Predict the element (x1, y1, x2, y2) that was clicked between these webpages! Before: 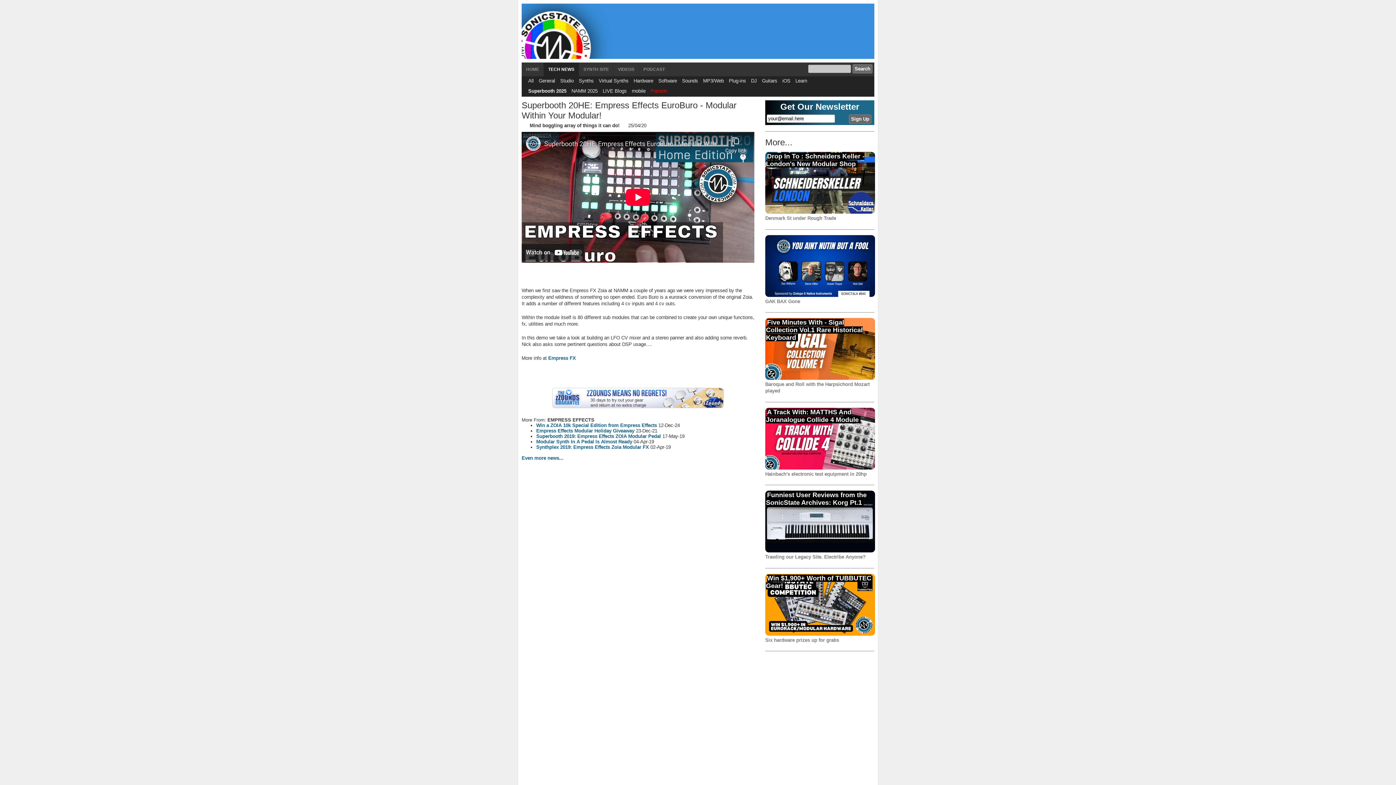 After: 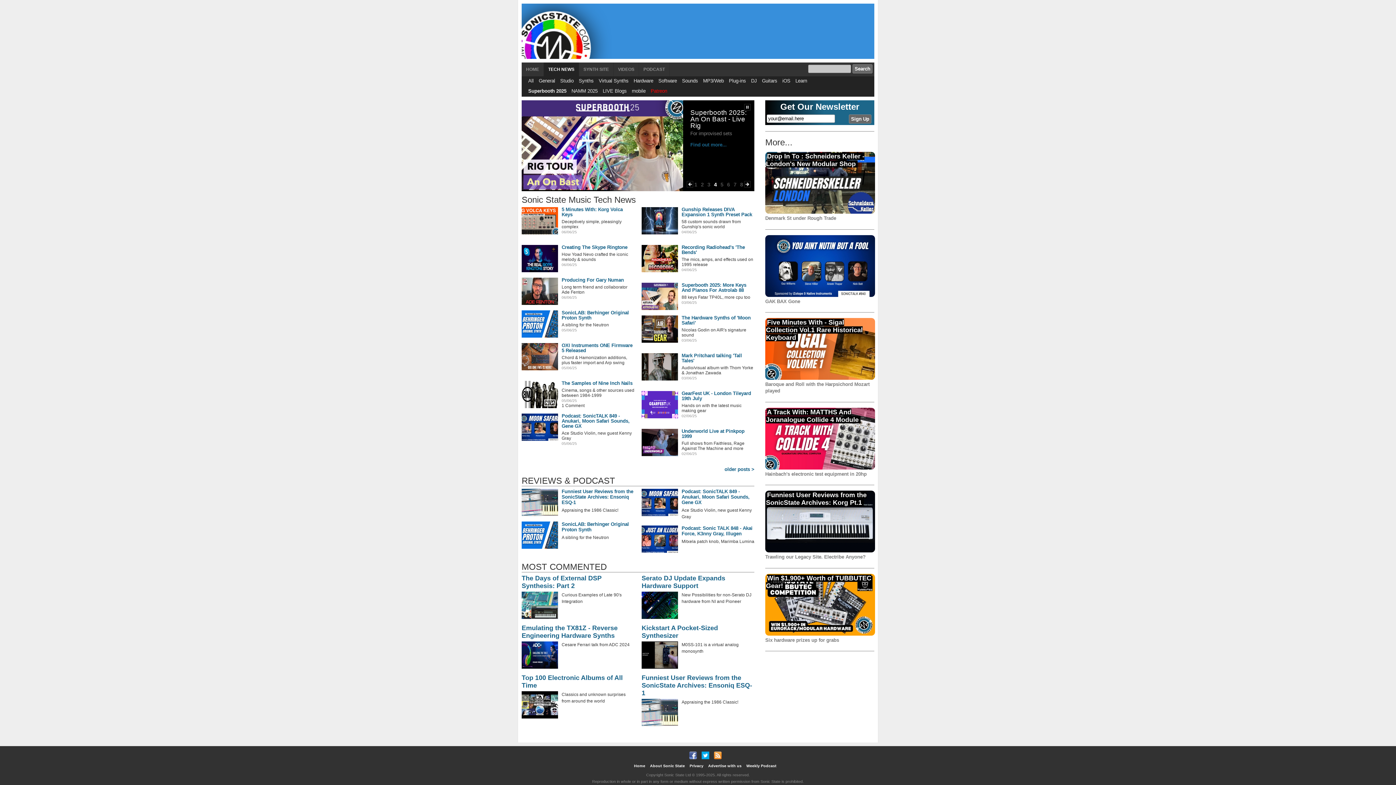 Action: bbox: (528, 78, 533, 83) label: All